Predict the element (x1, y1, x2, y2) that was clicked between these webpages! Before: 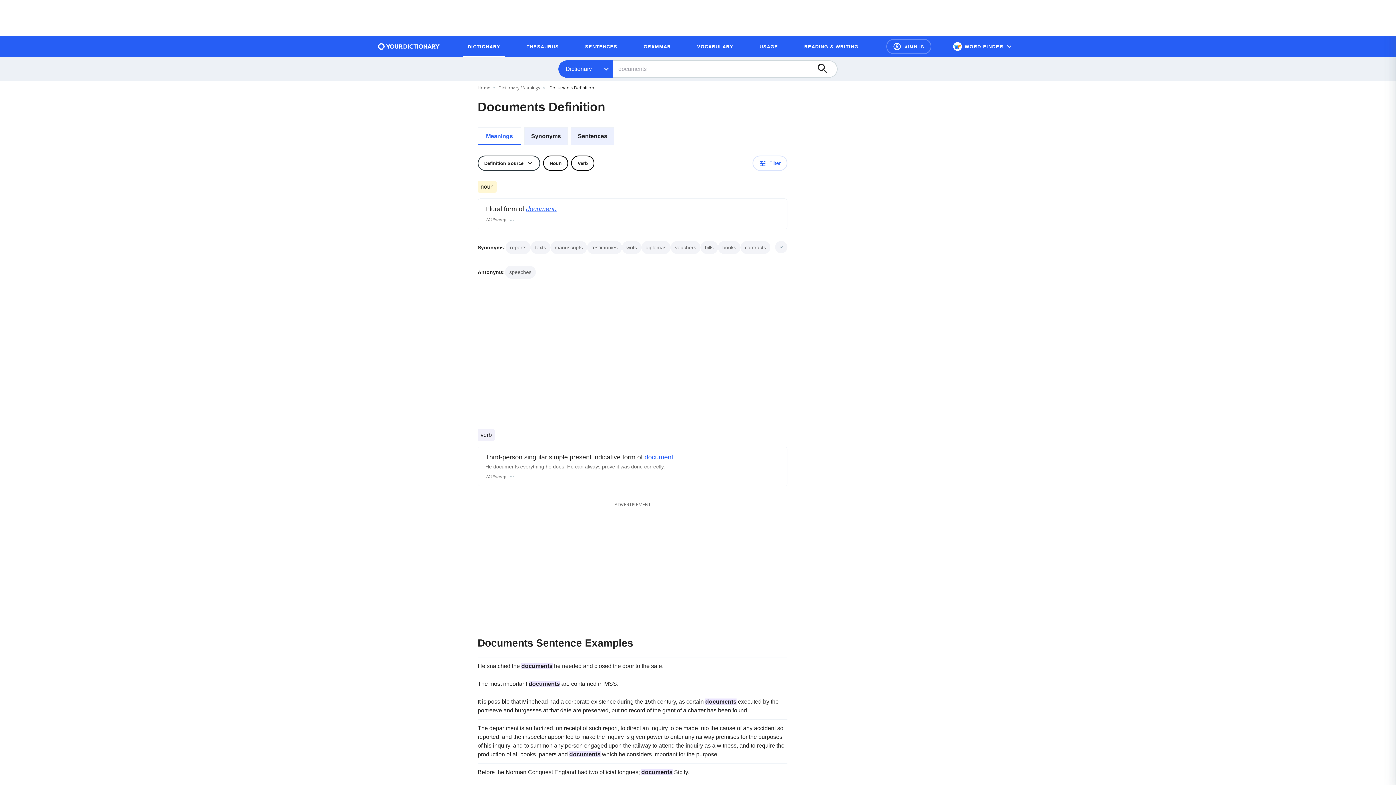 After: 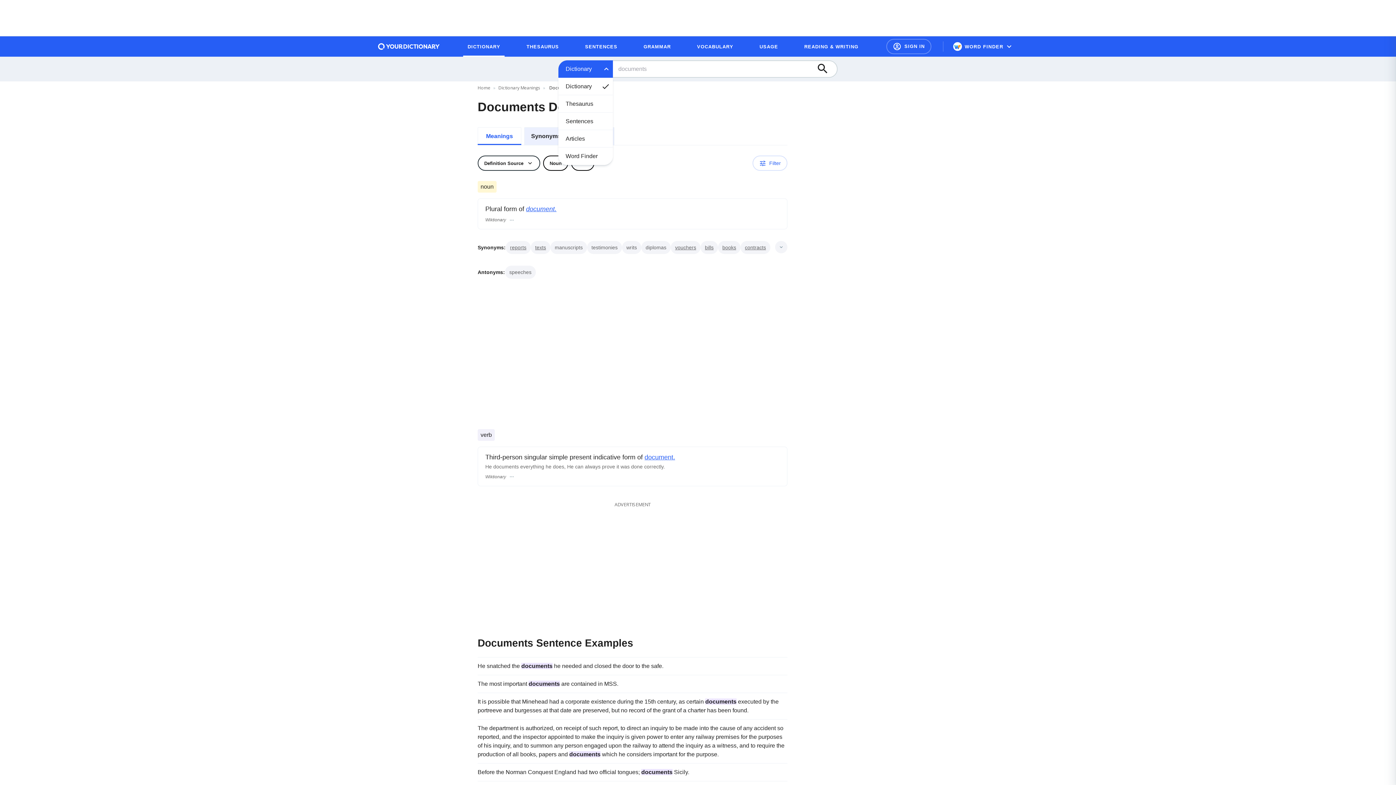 Action: label: Open filter category menu bbox: (558, 60, 613, 77)